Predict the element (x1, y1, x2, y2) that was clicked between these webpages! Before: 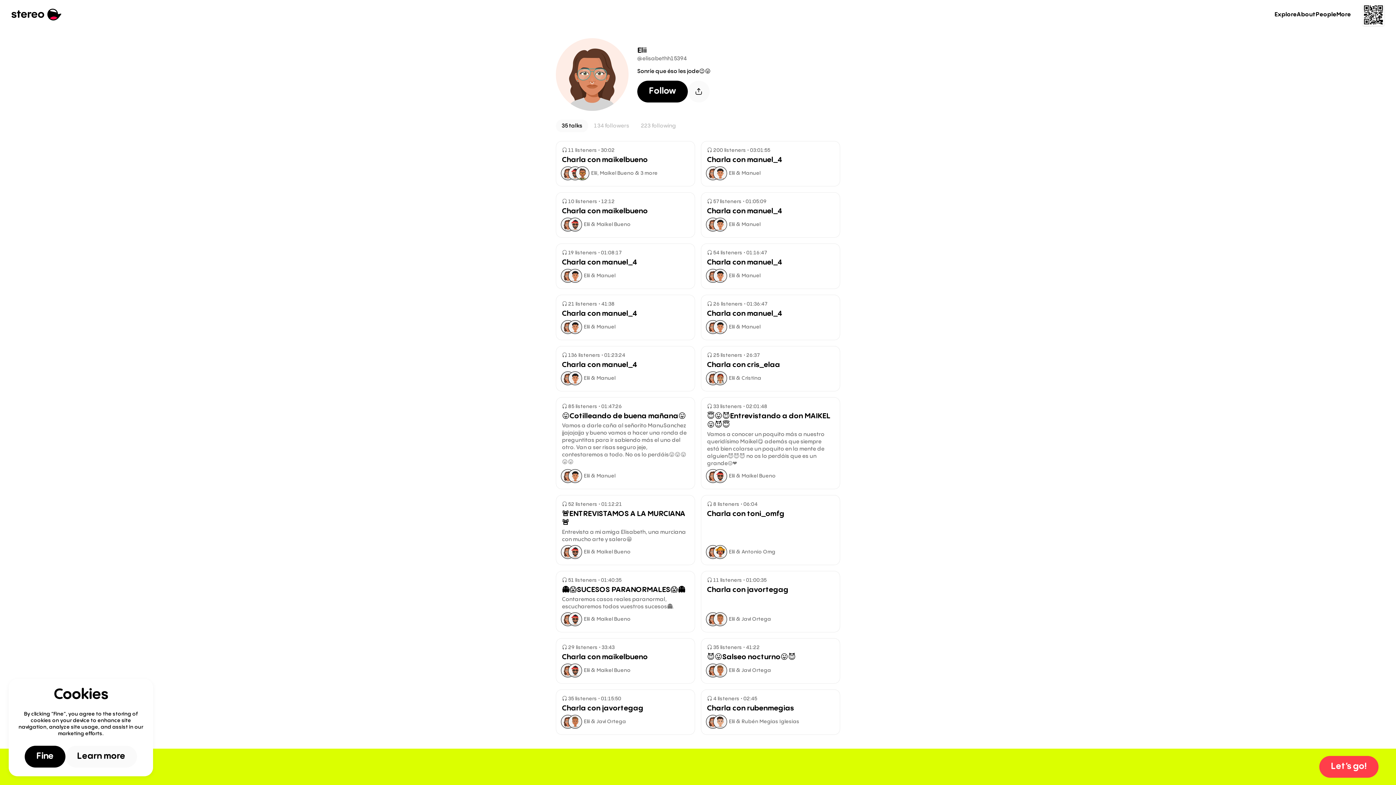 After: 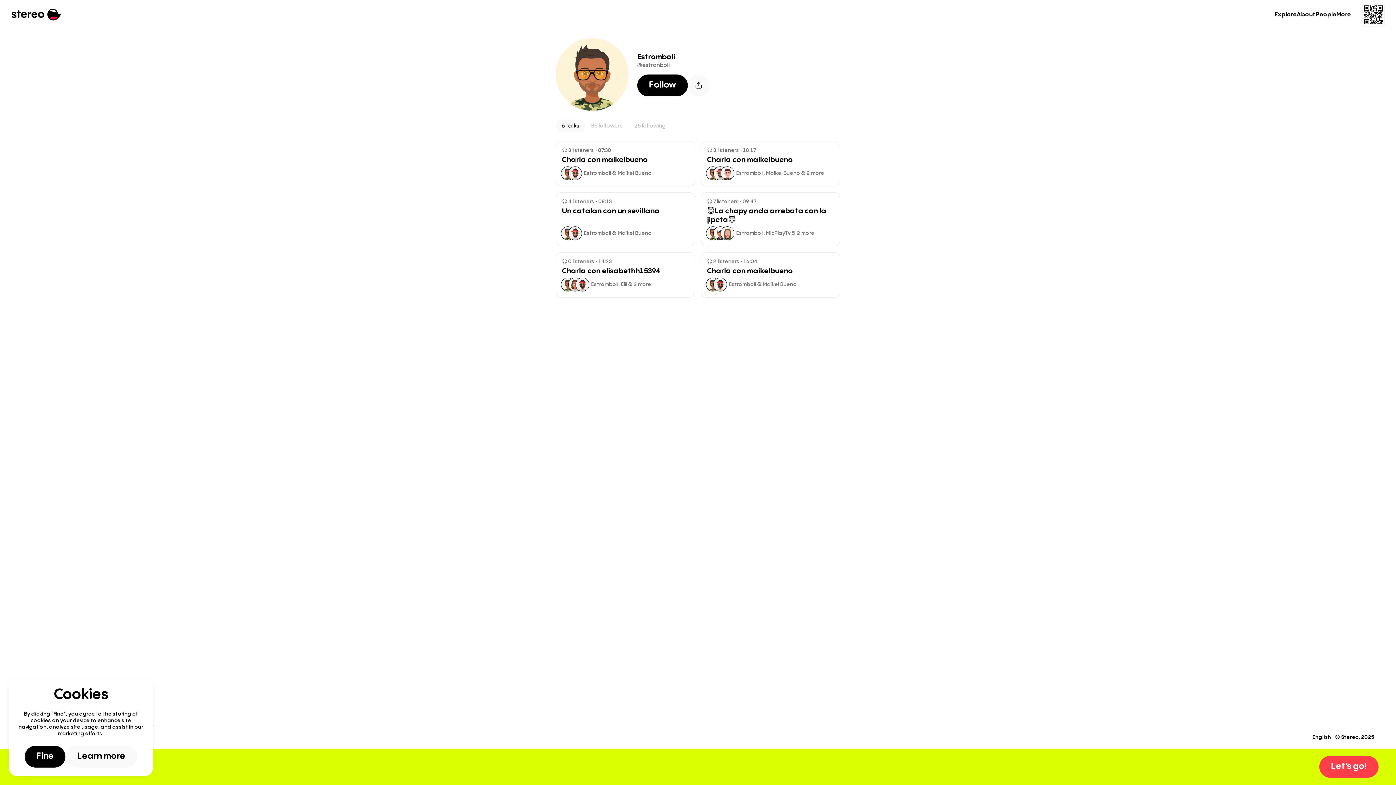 Action: bbox: (575, 166, 589, 180)